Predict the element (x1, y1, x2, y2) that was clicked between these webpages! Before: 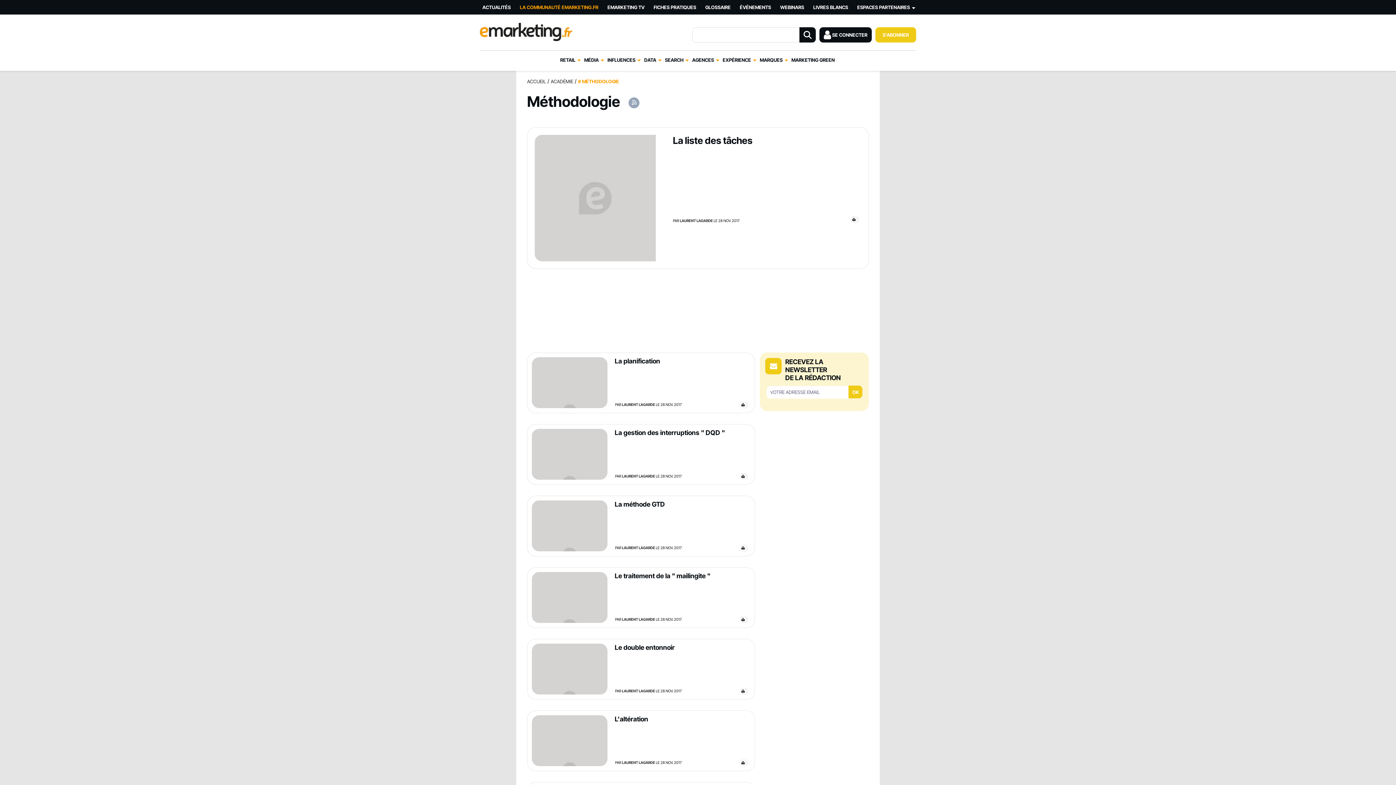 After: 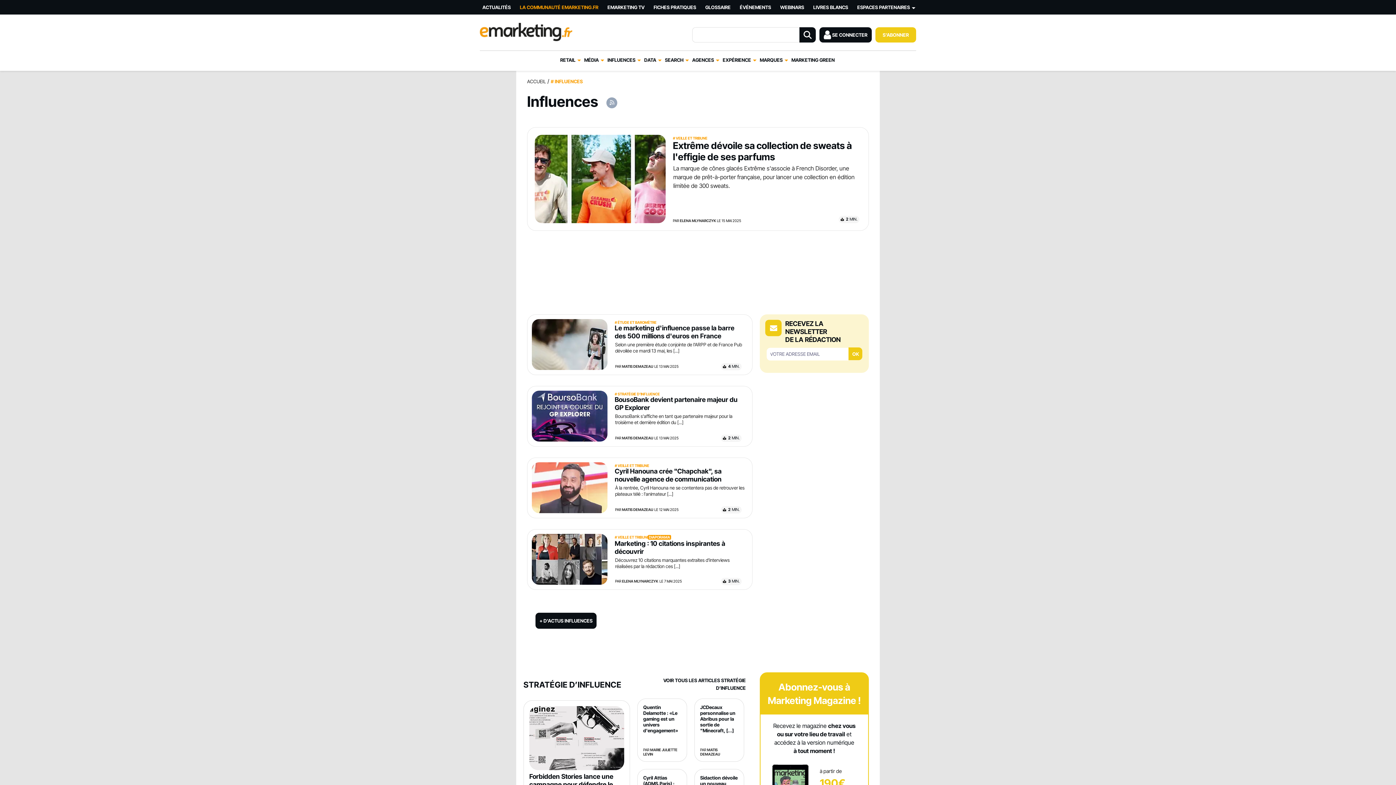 Action: label: INFLUENCES bbox: (607, 50, 635, 69)